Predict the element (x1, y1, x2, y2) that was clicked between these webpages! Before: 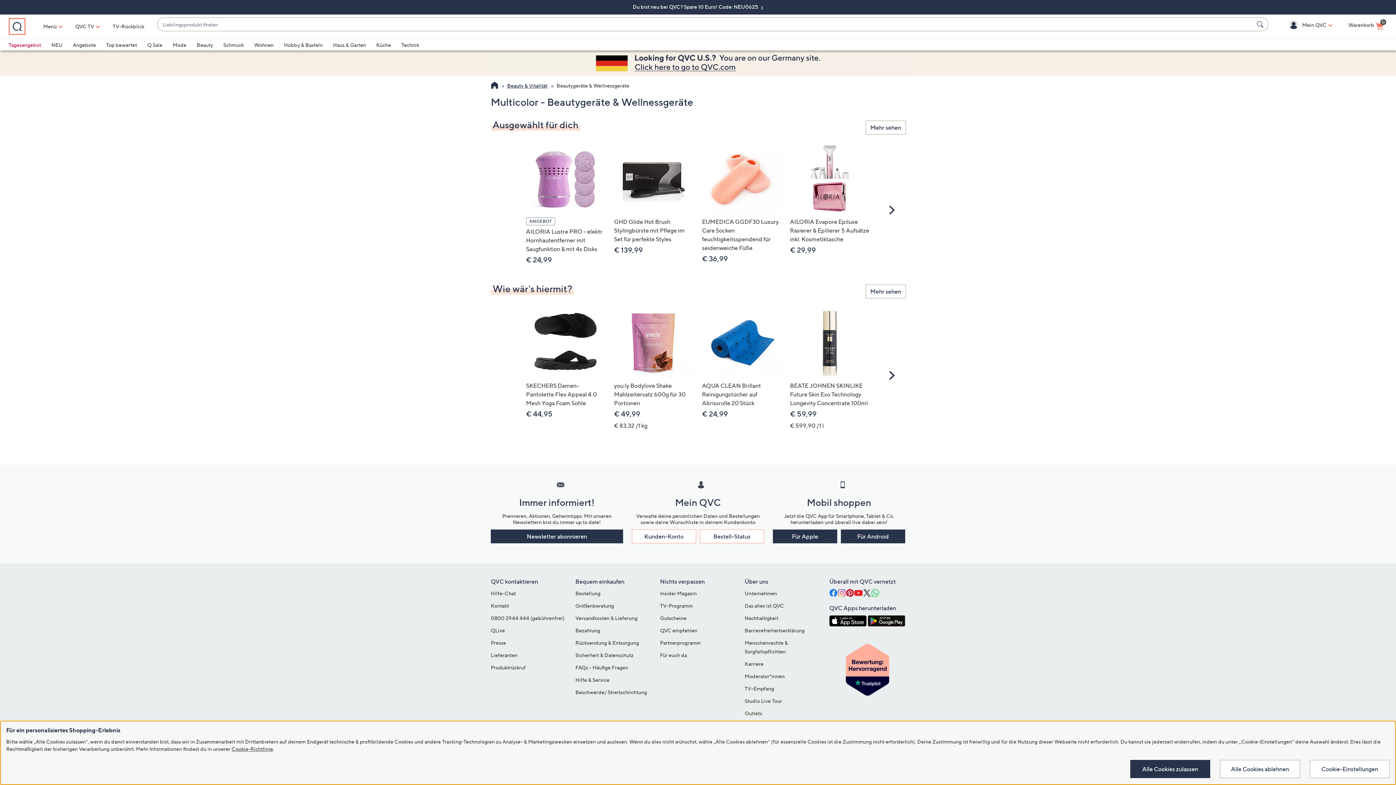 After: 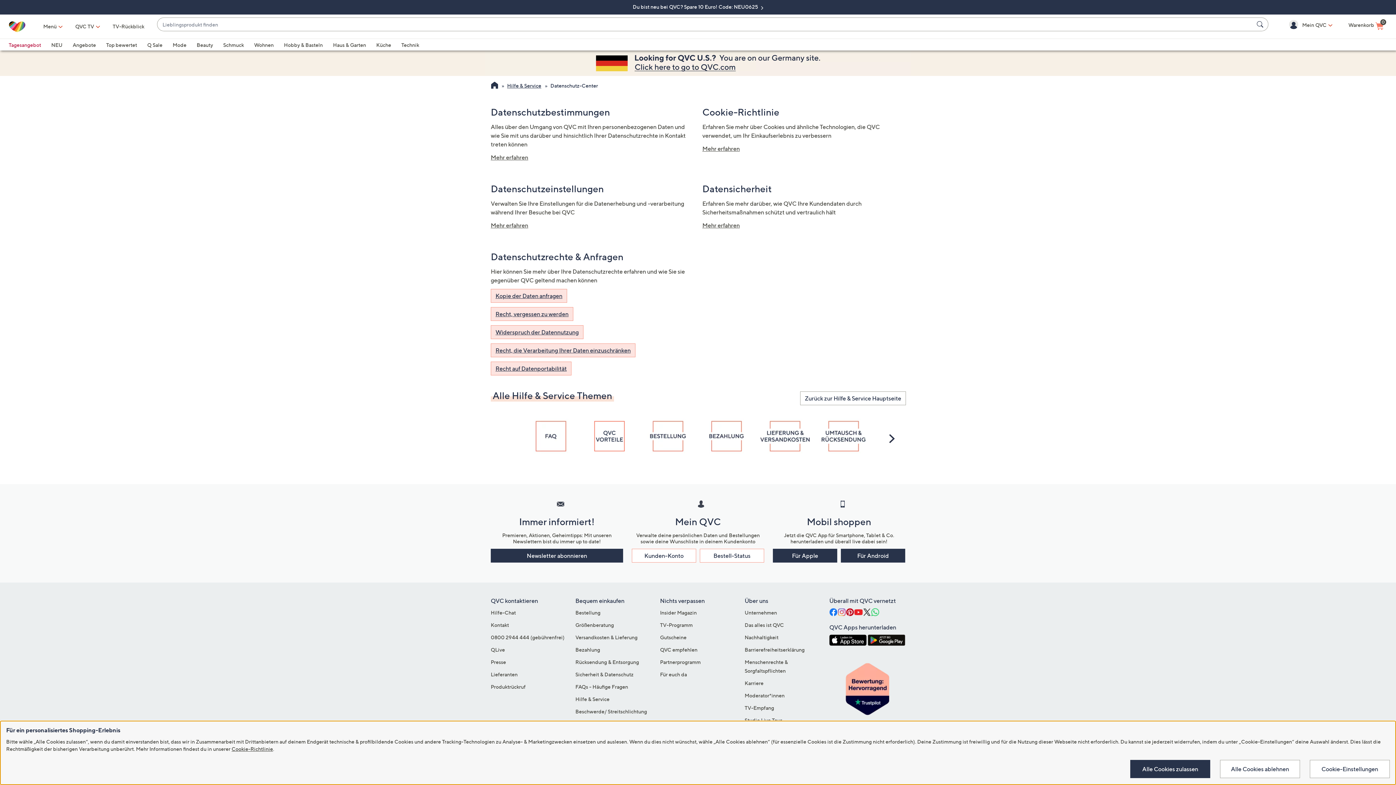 Action: label: Sicherheit & Datenschutz bbox: (575, 652, 633, 658)